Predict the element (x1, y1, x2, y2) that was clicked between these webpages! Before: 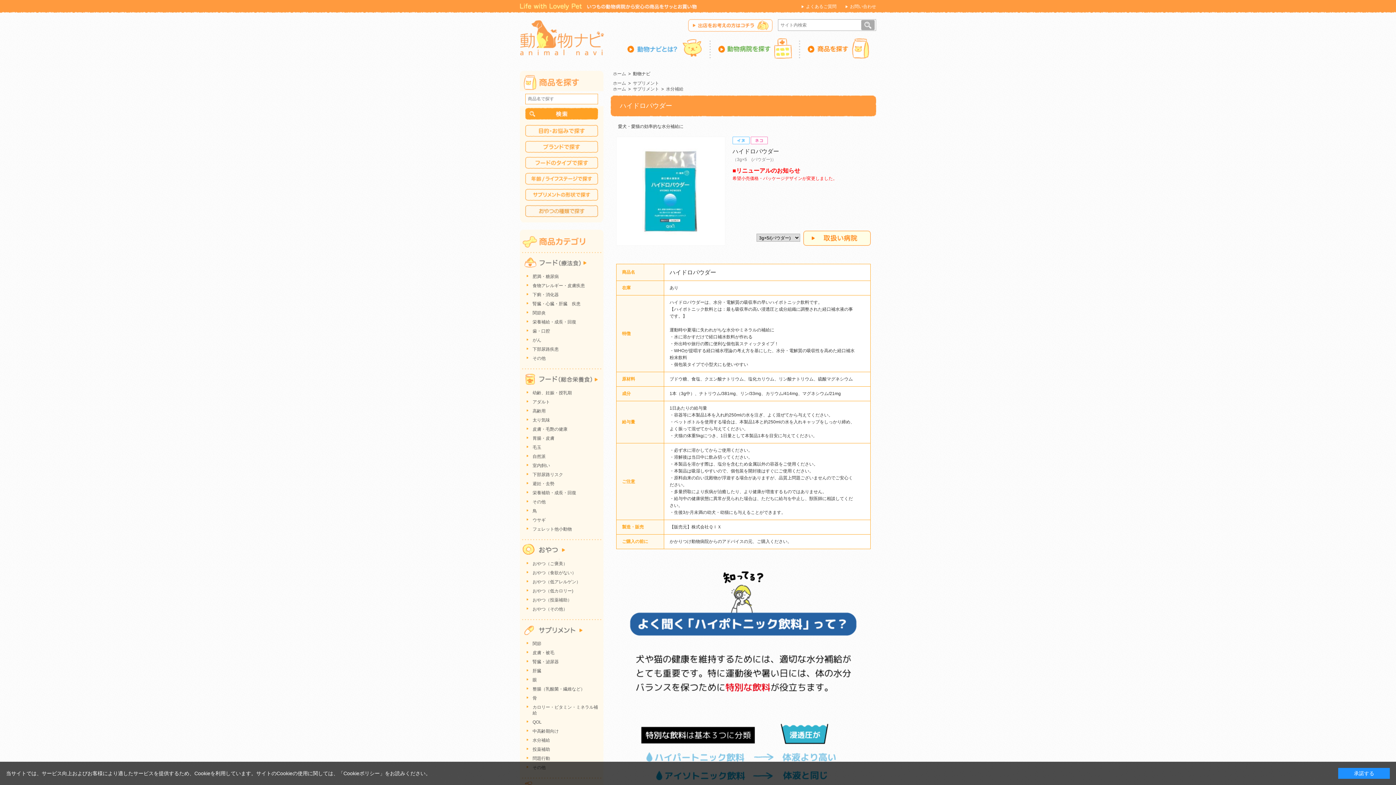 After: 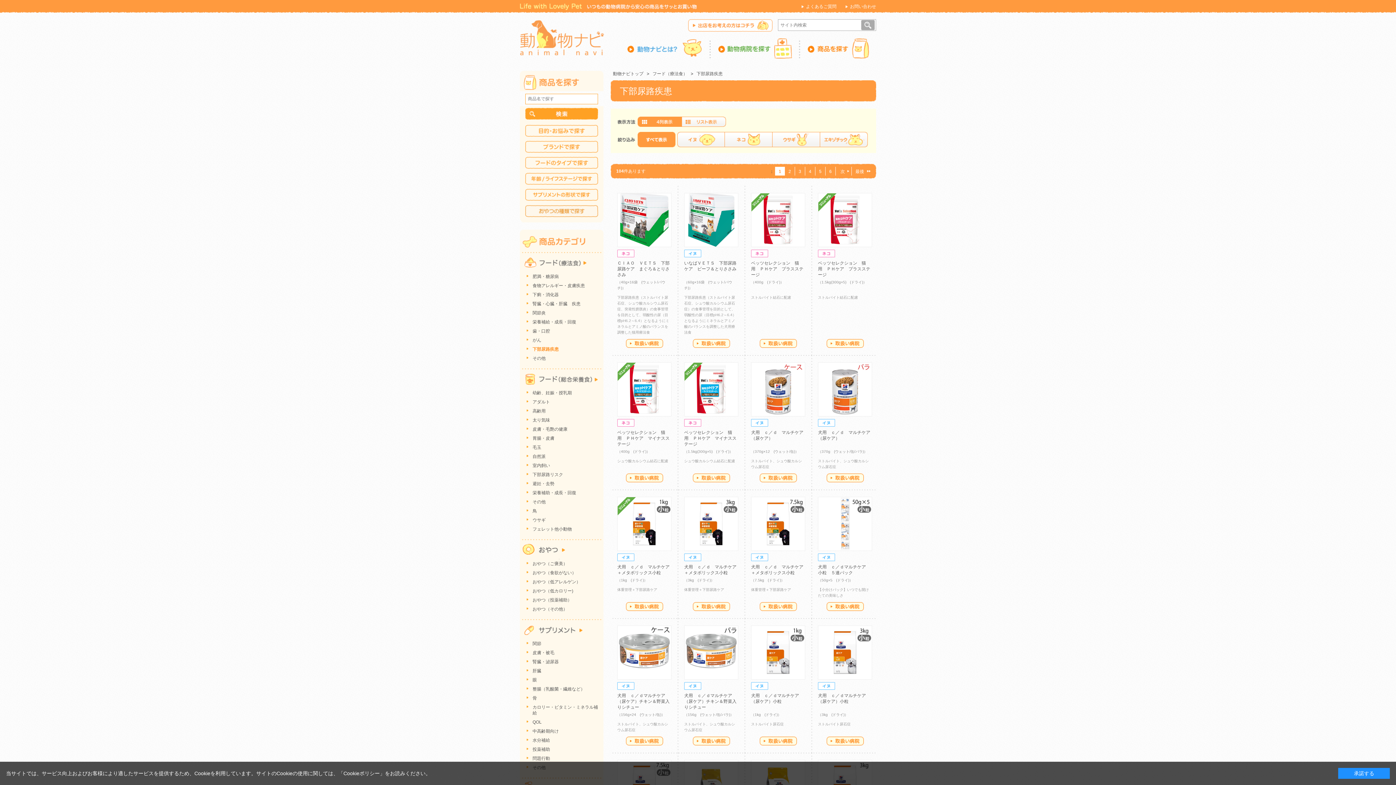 Action: bbox: (520, 345, 603, 354) label: 下部尿路疾患